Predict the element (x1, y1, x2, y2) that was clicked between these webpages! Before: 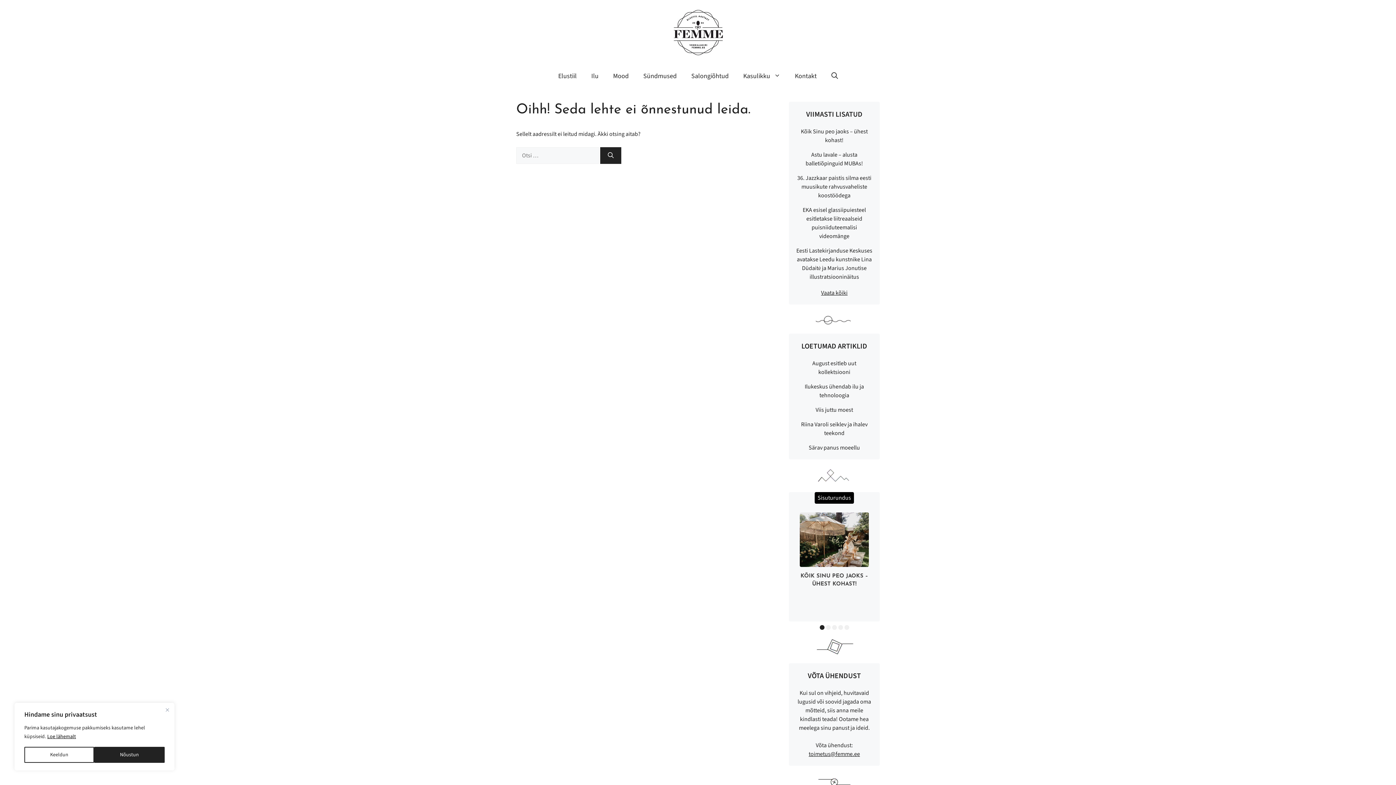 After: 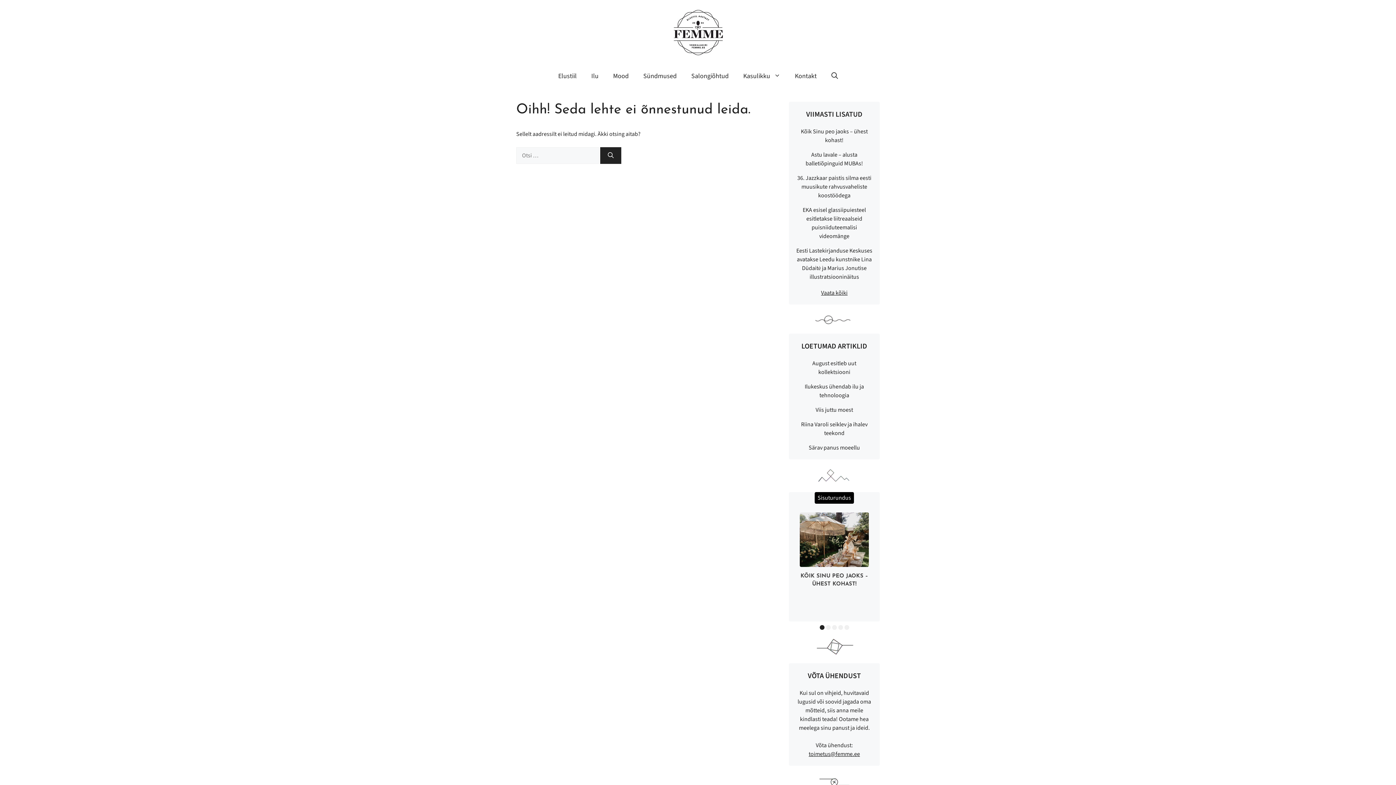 Action: bbox: (24, 747, 94, 763) label: Keeldun